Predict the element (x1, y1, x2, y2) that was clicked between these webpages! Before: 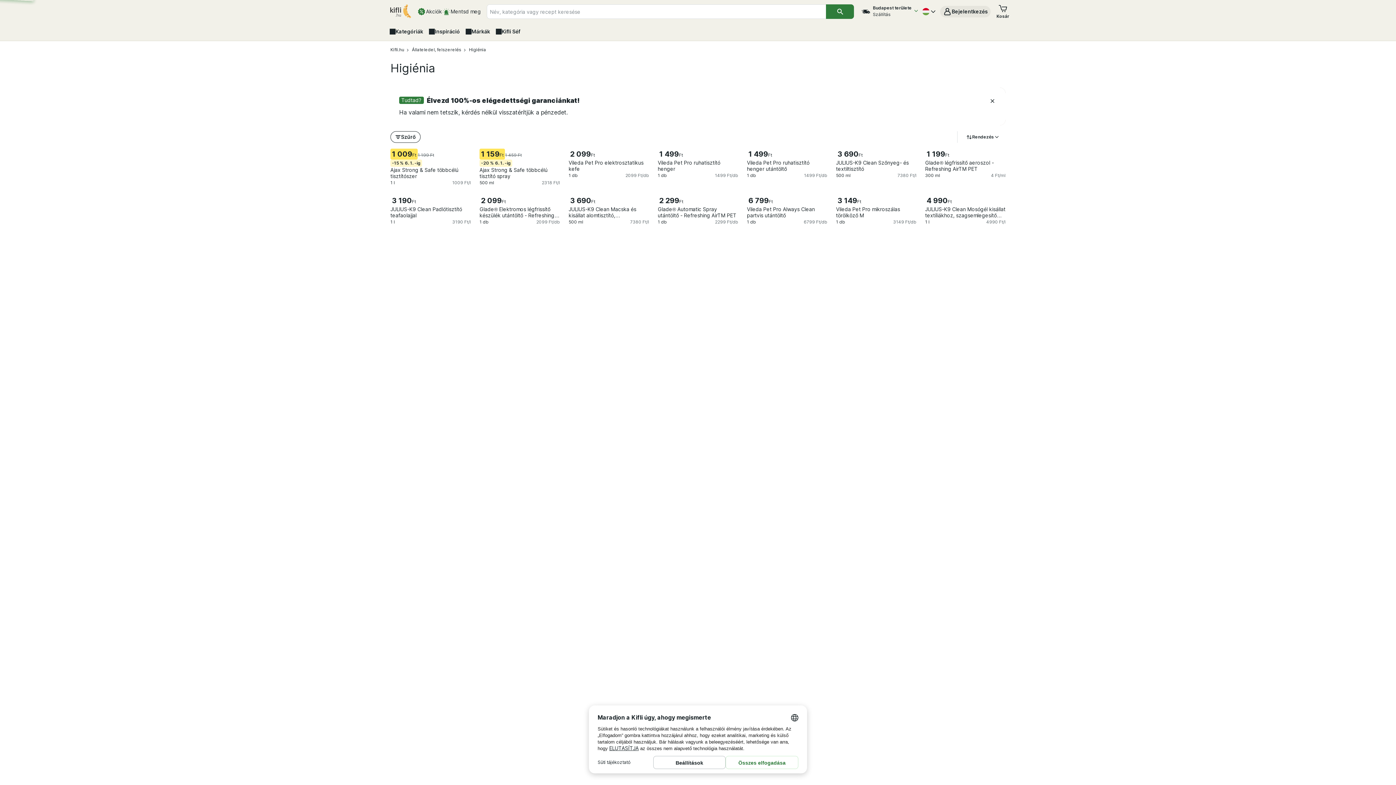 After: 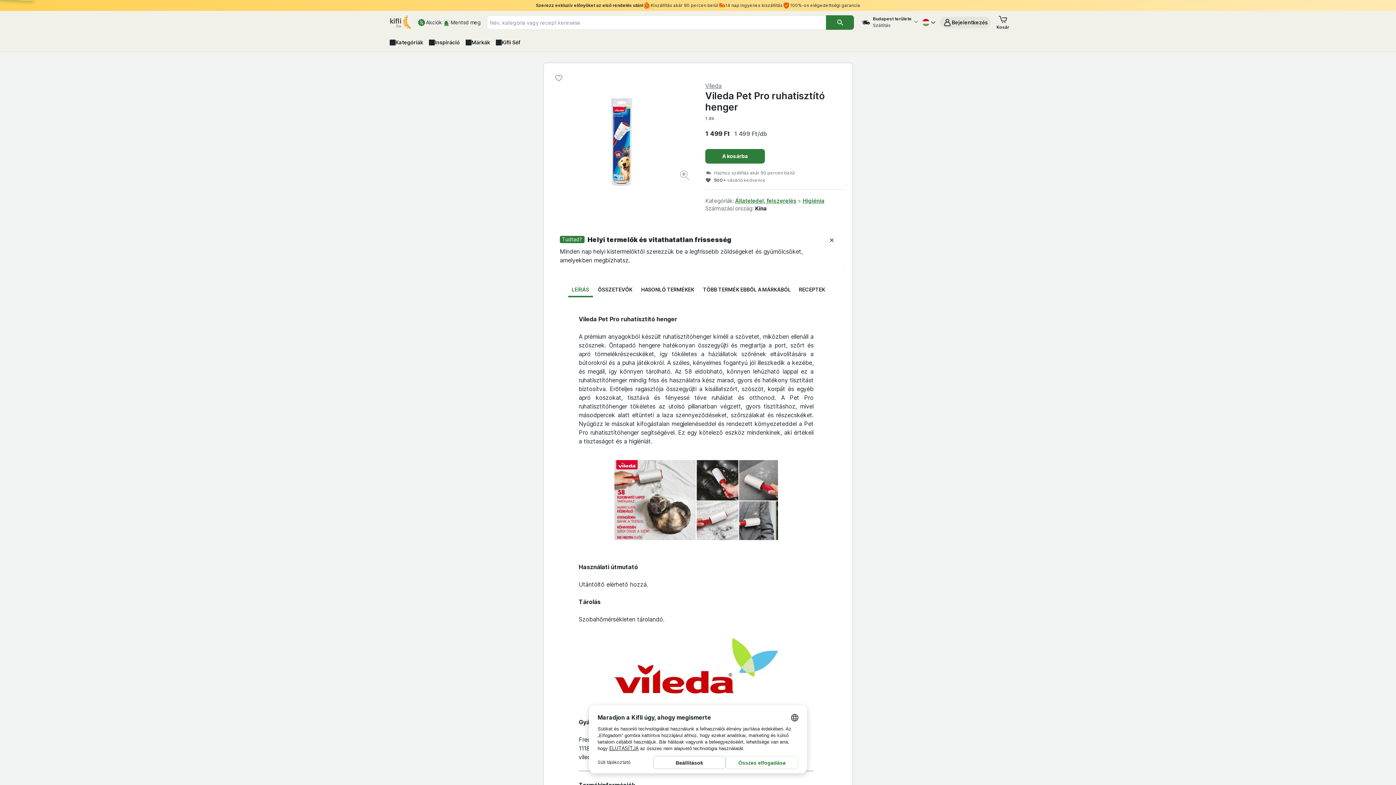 Action: bbox: (657, 148, 738, 172) label: 1 499
Ft
Vileda Pet Pro ruhatisztító henger